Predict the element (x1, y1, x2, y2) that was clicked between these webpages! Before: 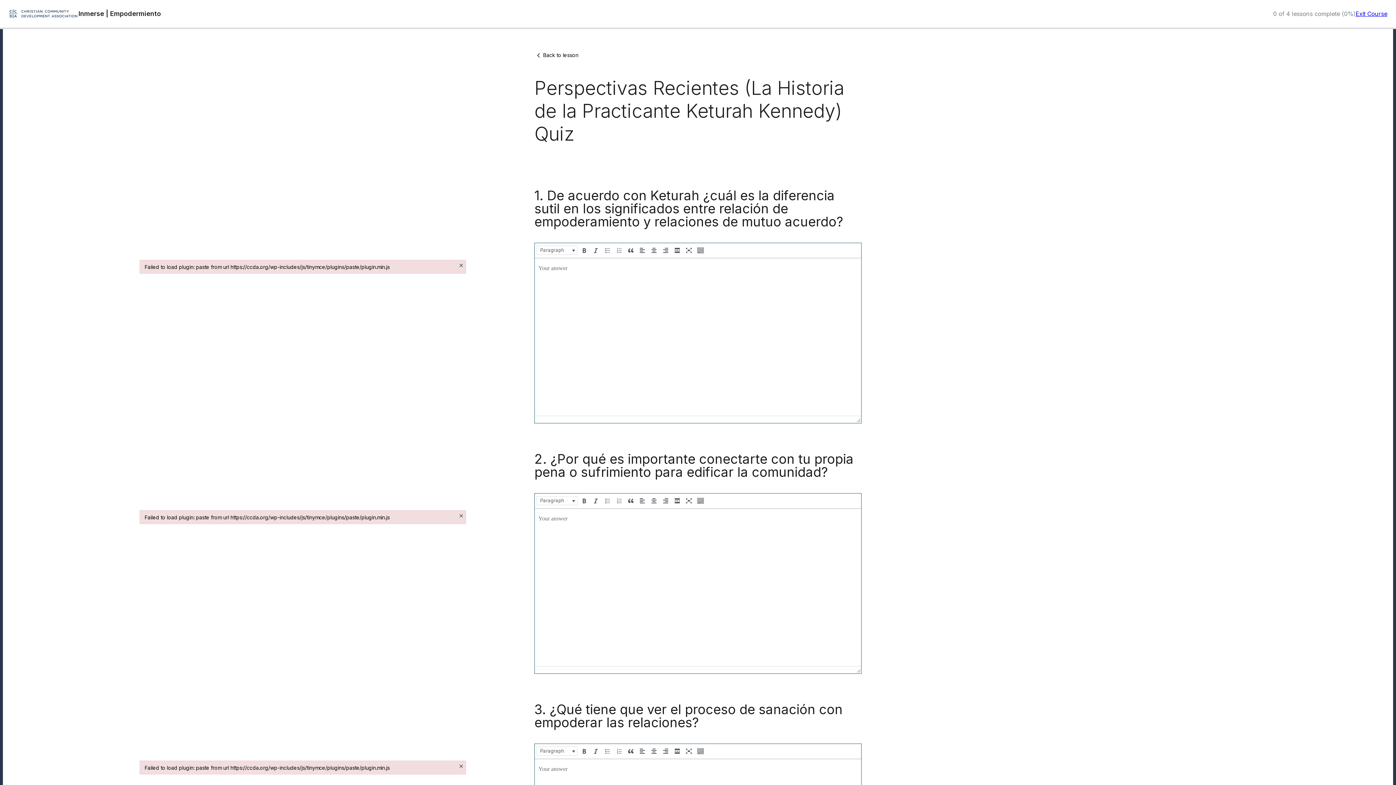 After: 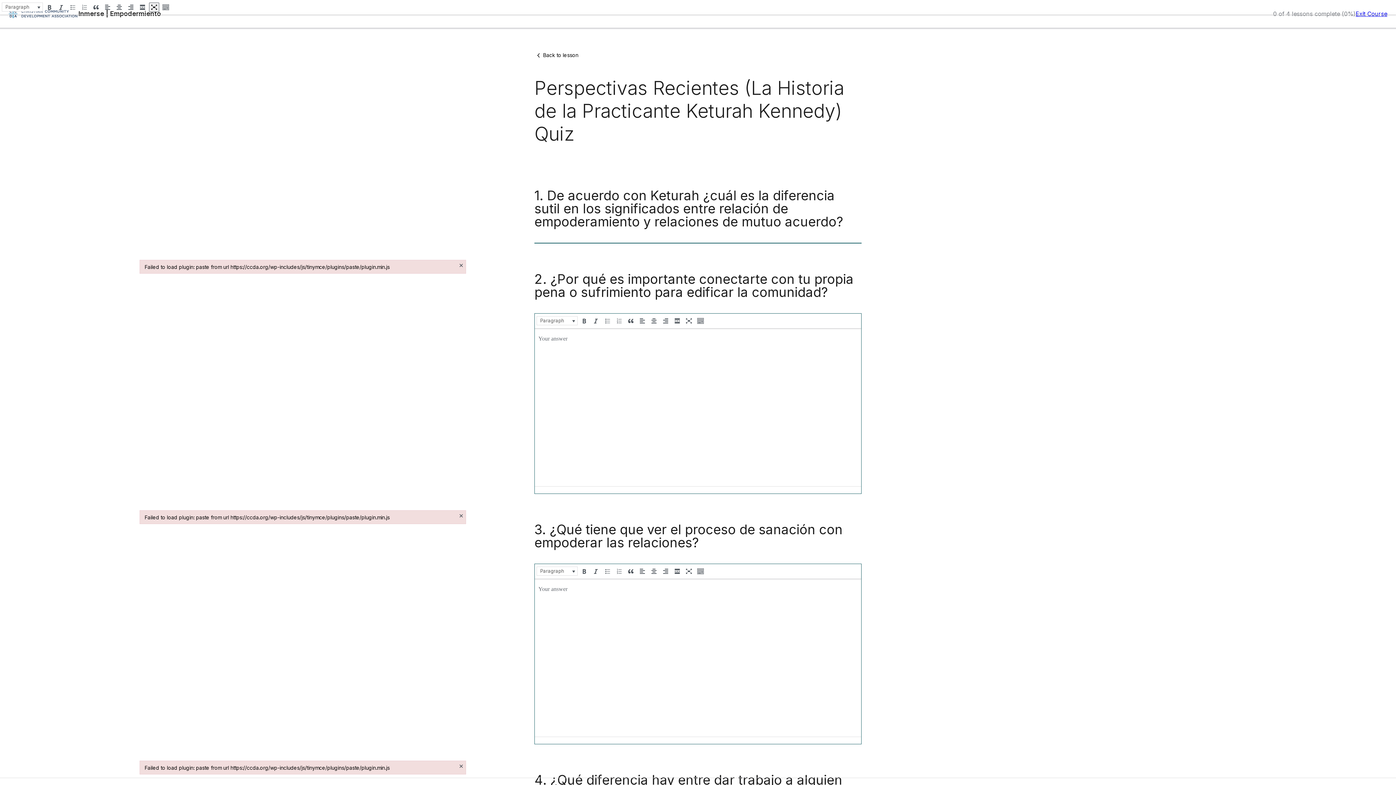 Action: label: Fullscreen bbox: (684, 245, 694, 255)